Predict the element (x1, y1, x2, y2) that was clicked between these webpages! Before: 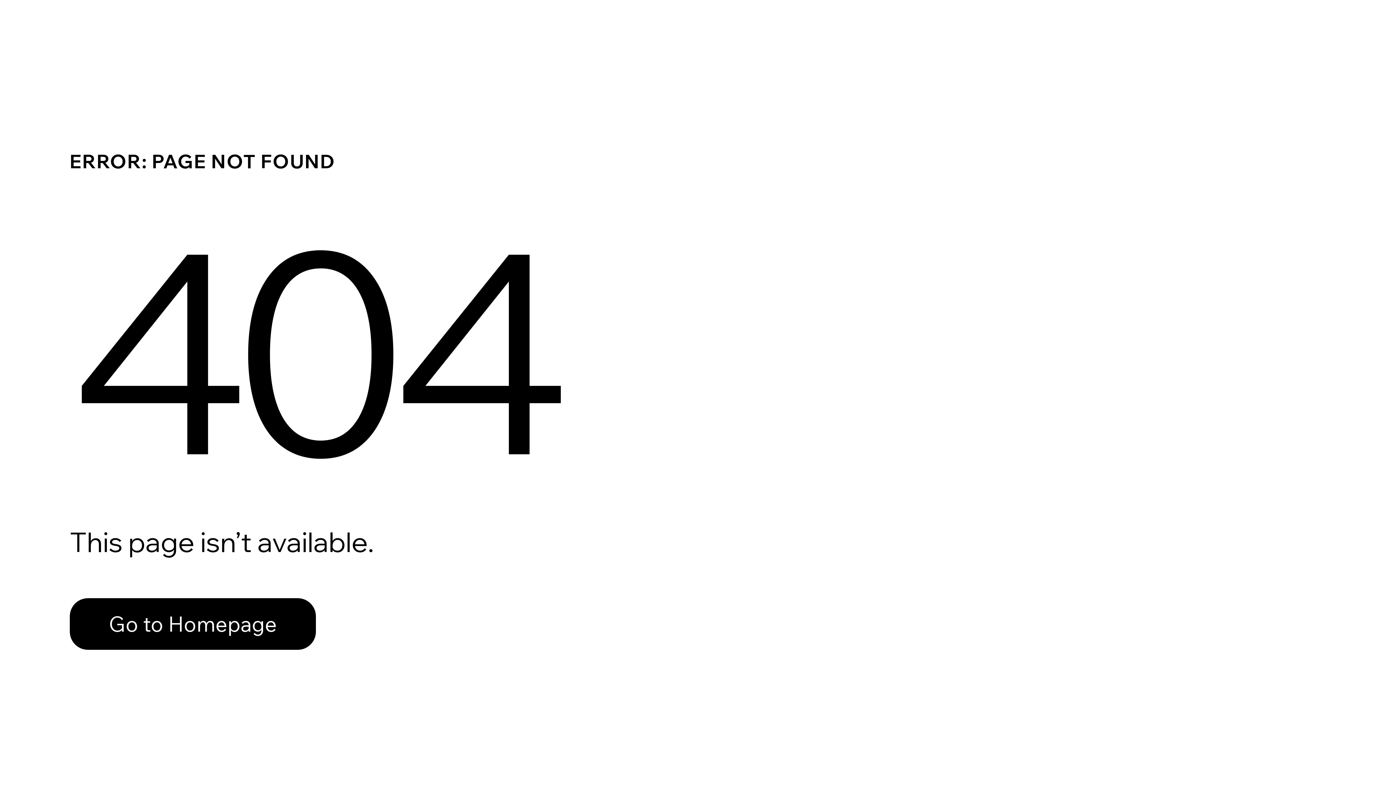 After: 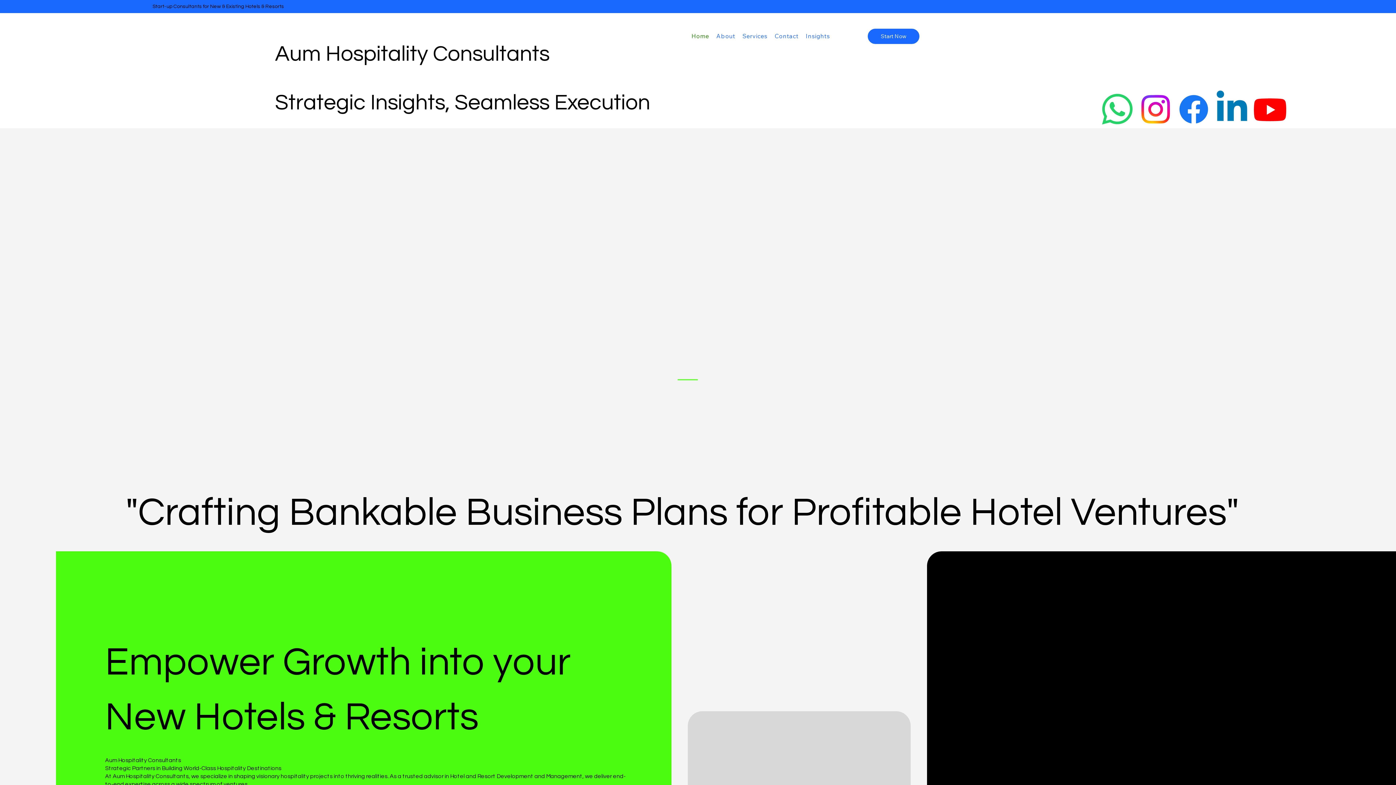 Action: bbox: (69, 582, 768, 659) label: Go to Homepage